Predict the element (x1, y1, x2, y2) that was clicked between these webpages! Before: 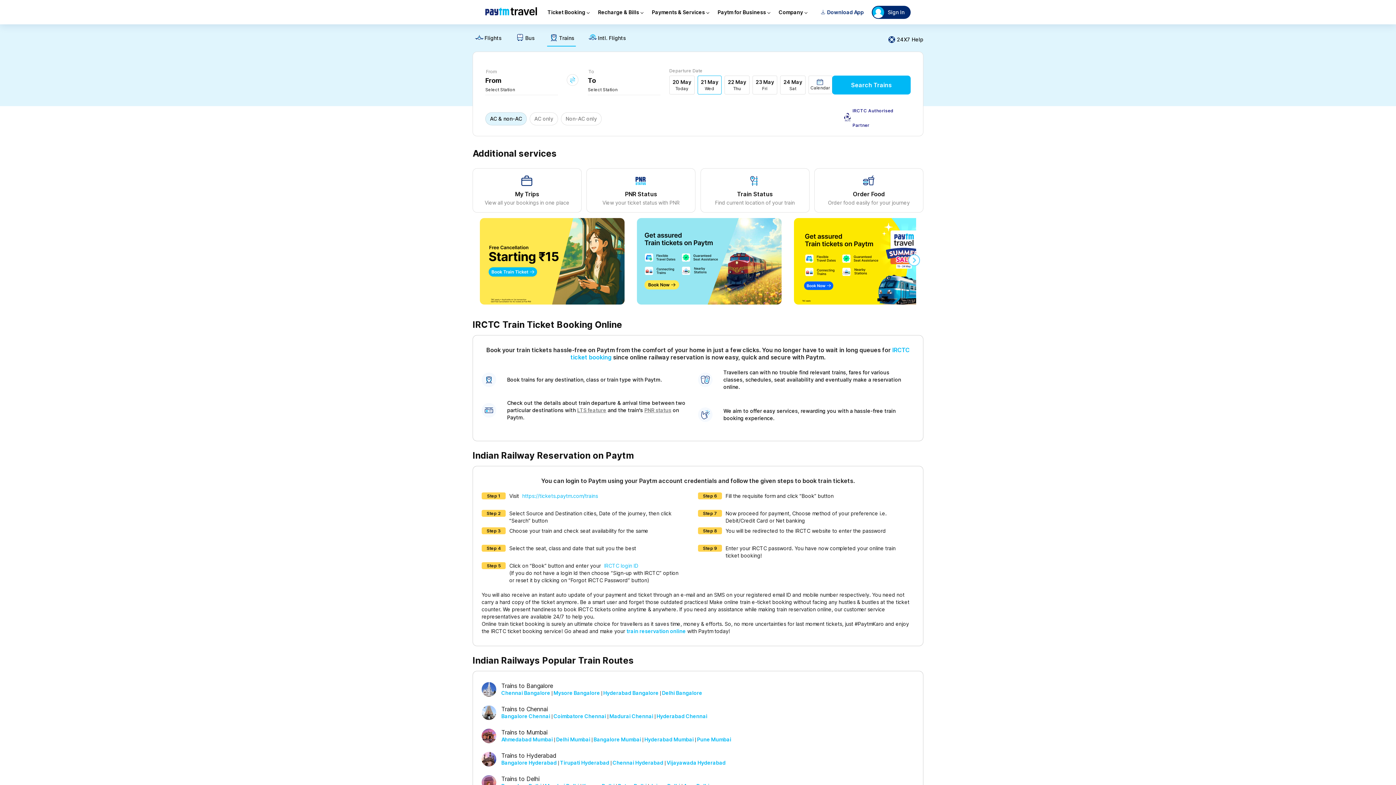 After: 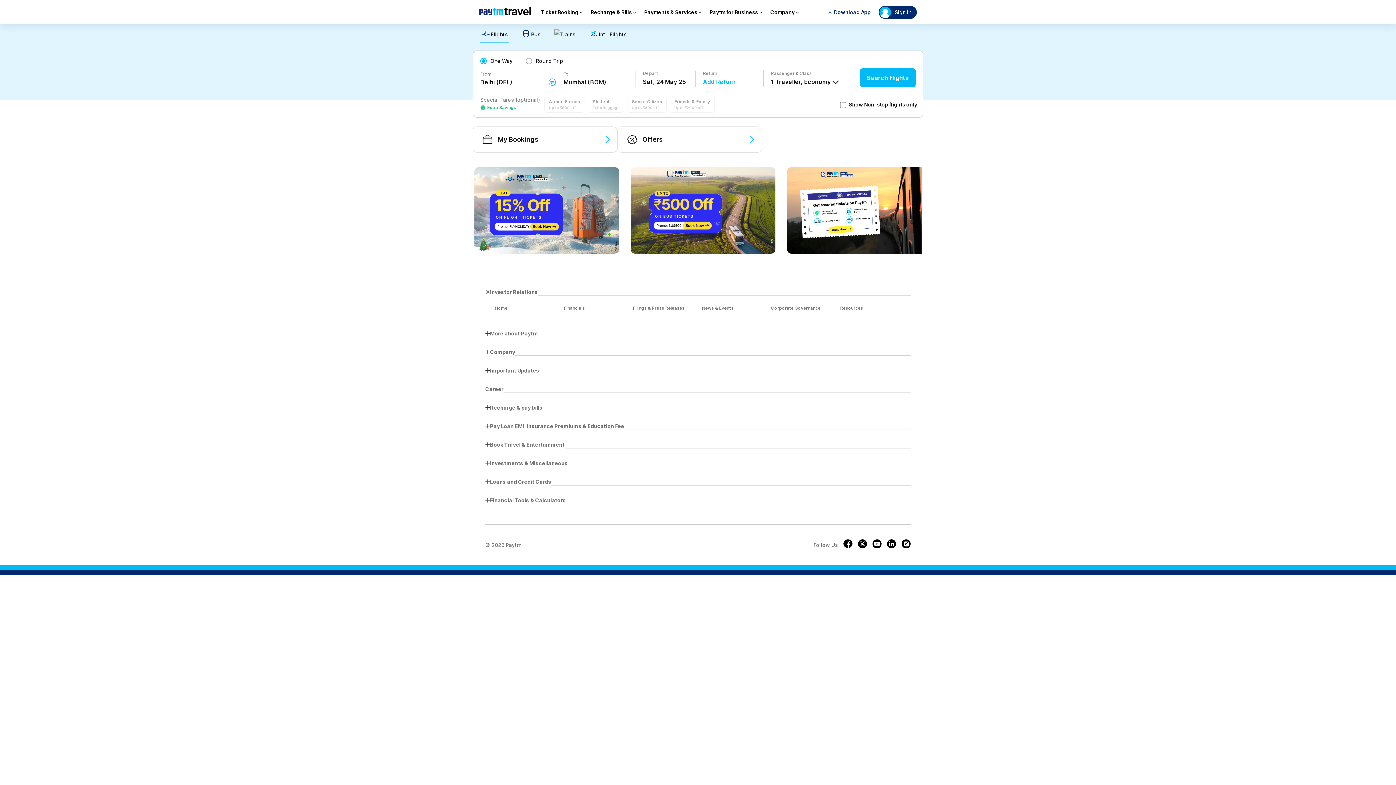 Action: bbox: (485, 6, 537, 16)